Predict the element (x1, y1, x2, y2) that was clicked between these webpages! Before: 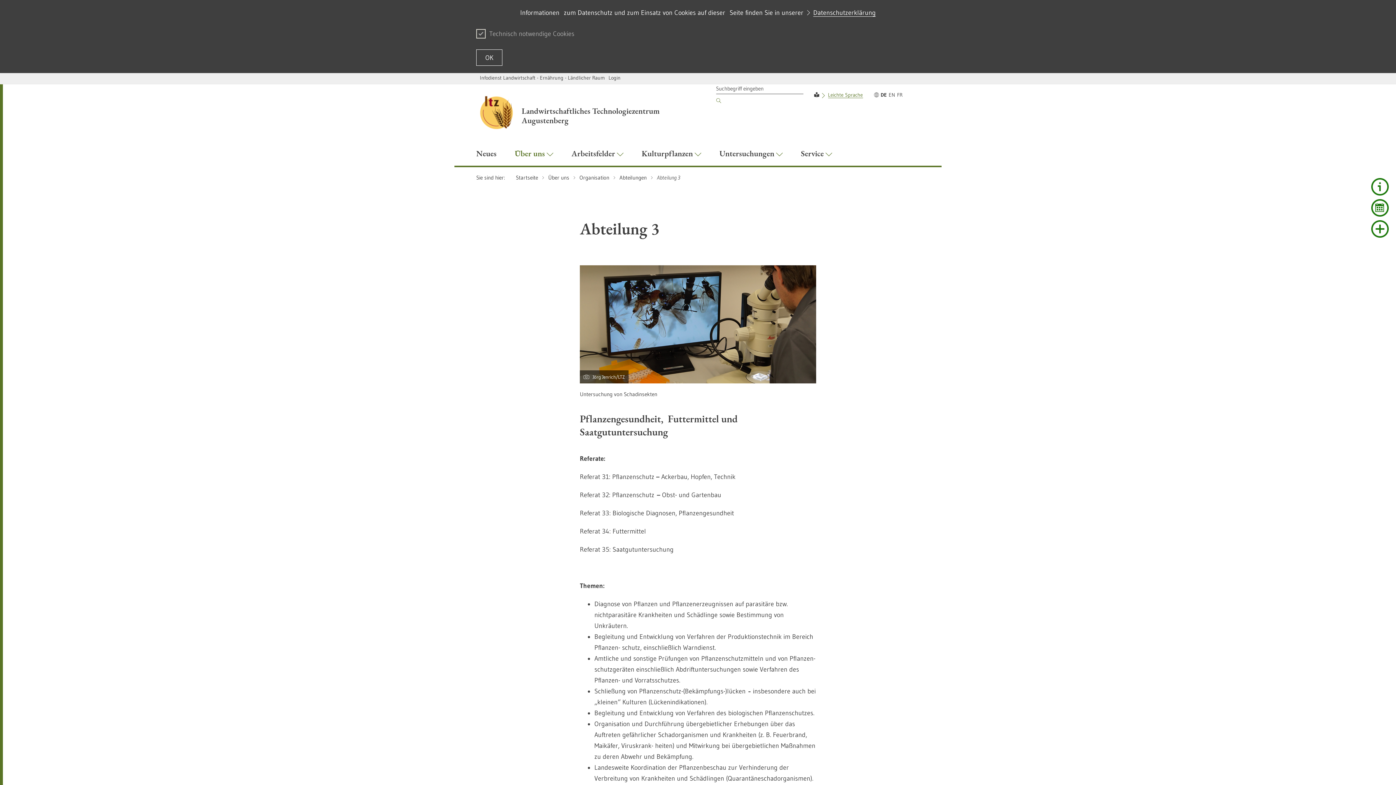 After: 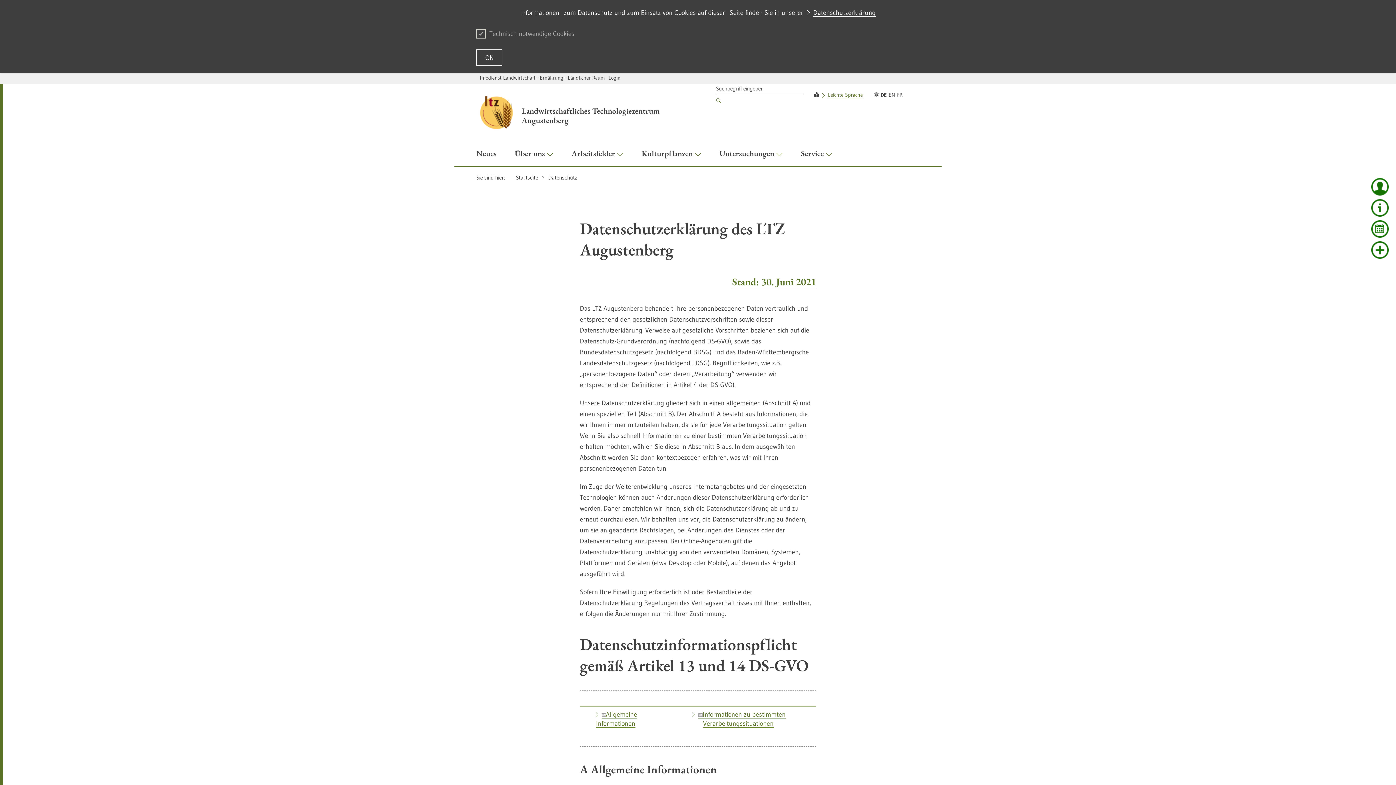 Action: bbox: (813, 8, 876, 16) label: Datenschutzerklärung